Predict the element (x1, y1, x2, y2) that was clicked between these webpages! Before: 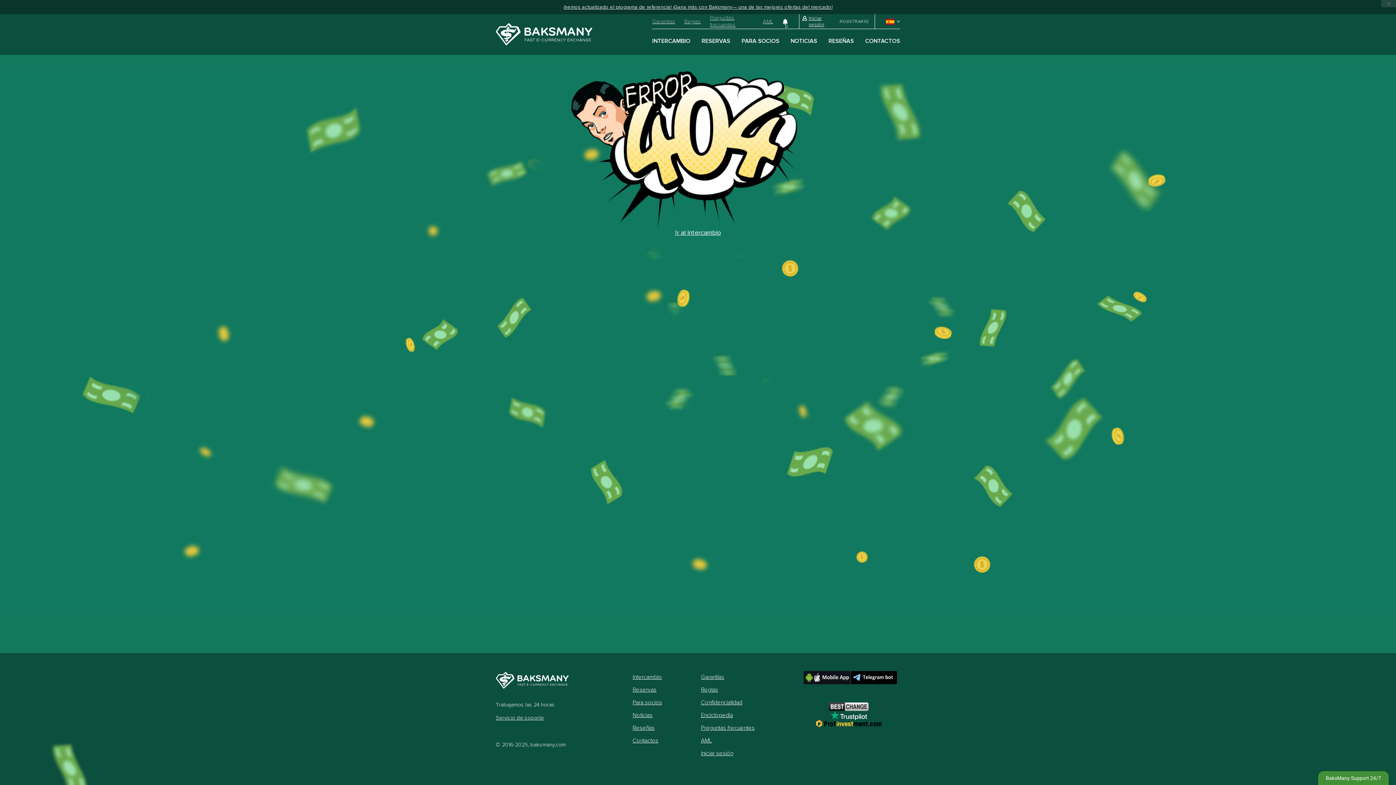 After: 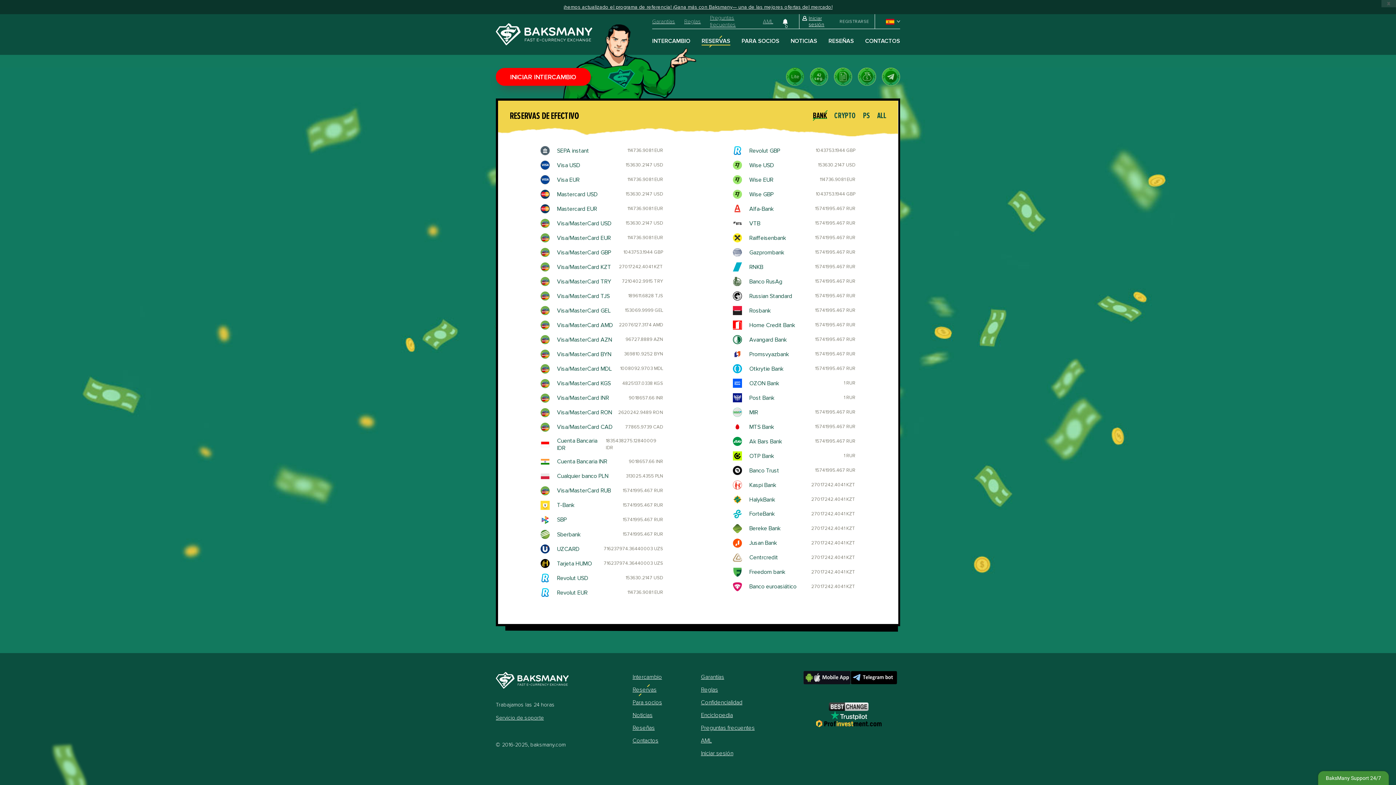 Action: label: RESERVAS bbox: (701, 37, 730, 45)